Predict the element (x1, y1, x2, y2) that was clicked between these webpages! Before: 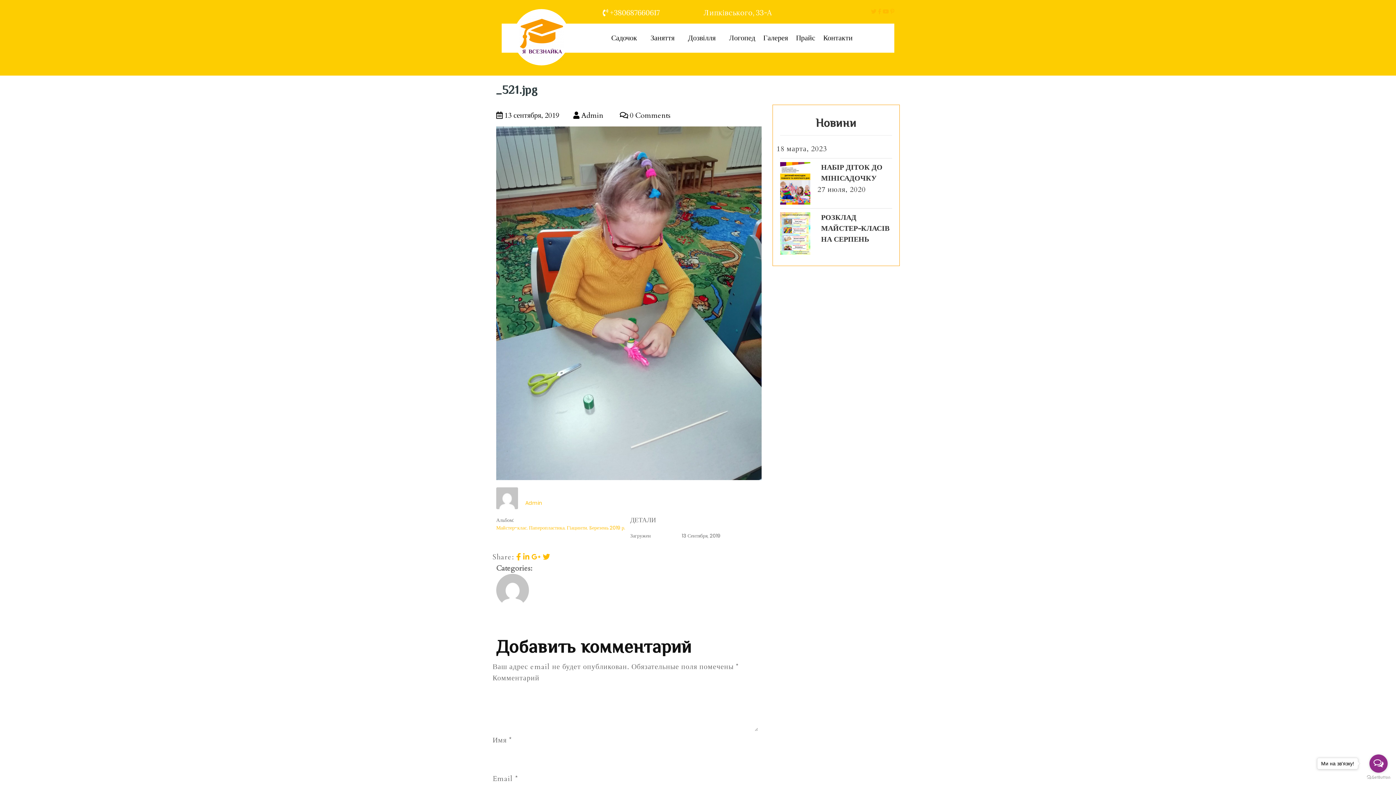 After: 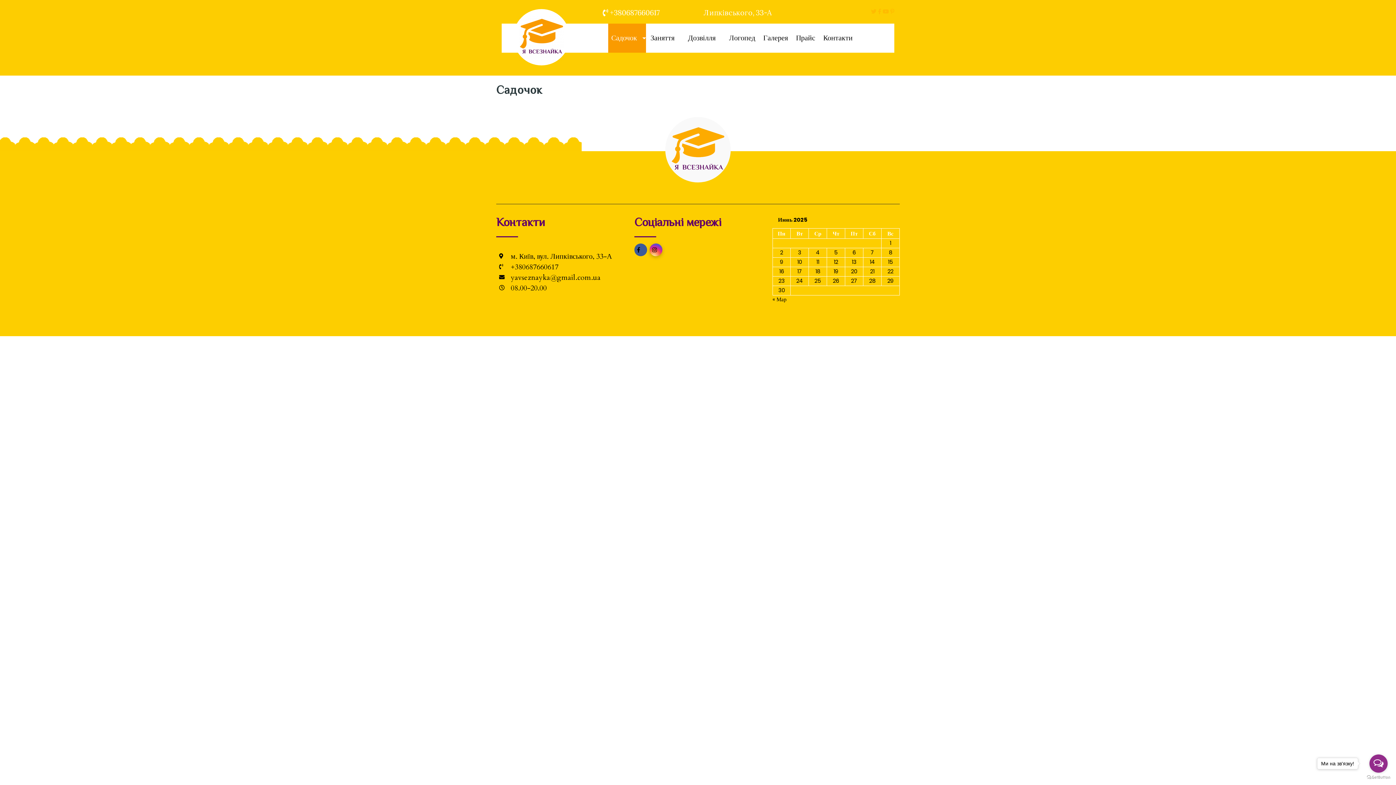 Action: label: Садочок bbox: (611, 32, 642, 43)